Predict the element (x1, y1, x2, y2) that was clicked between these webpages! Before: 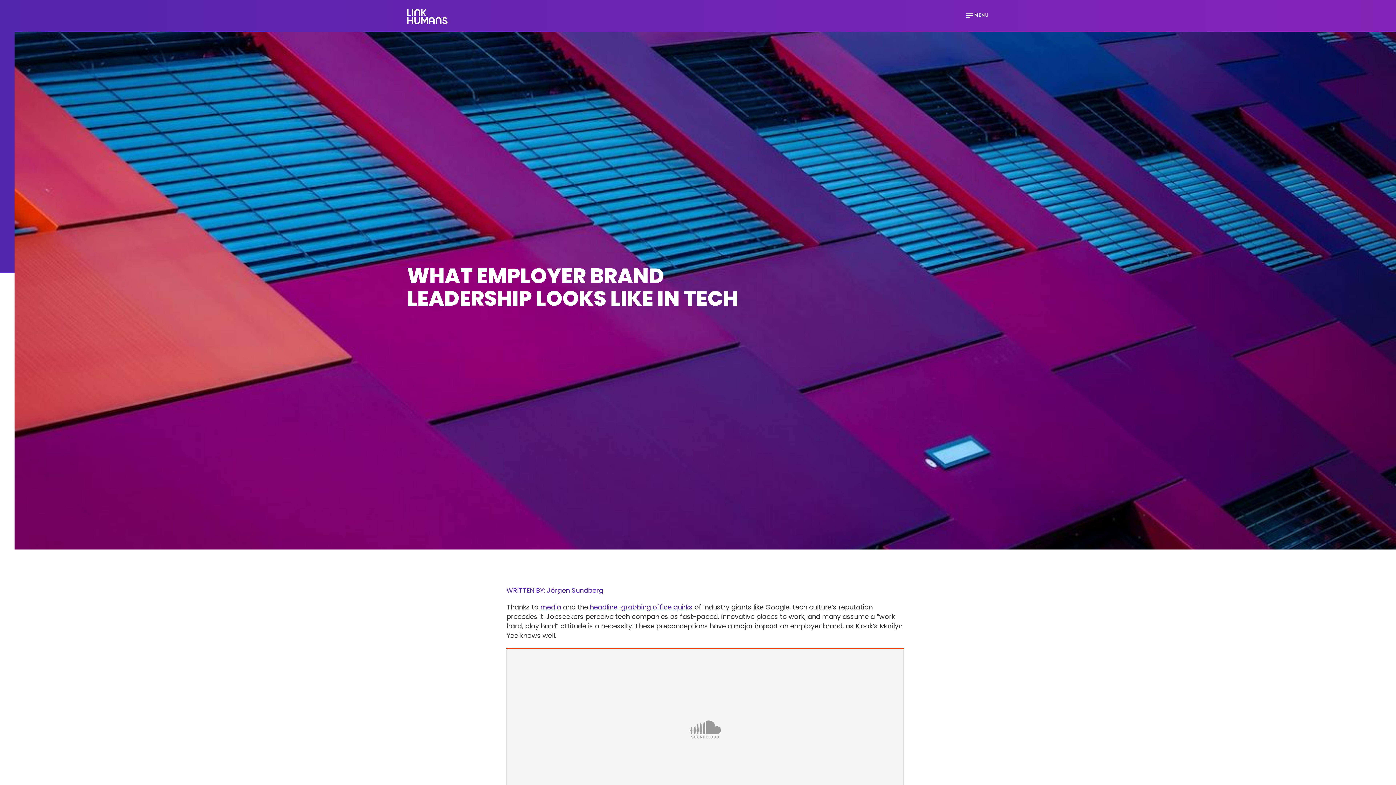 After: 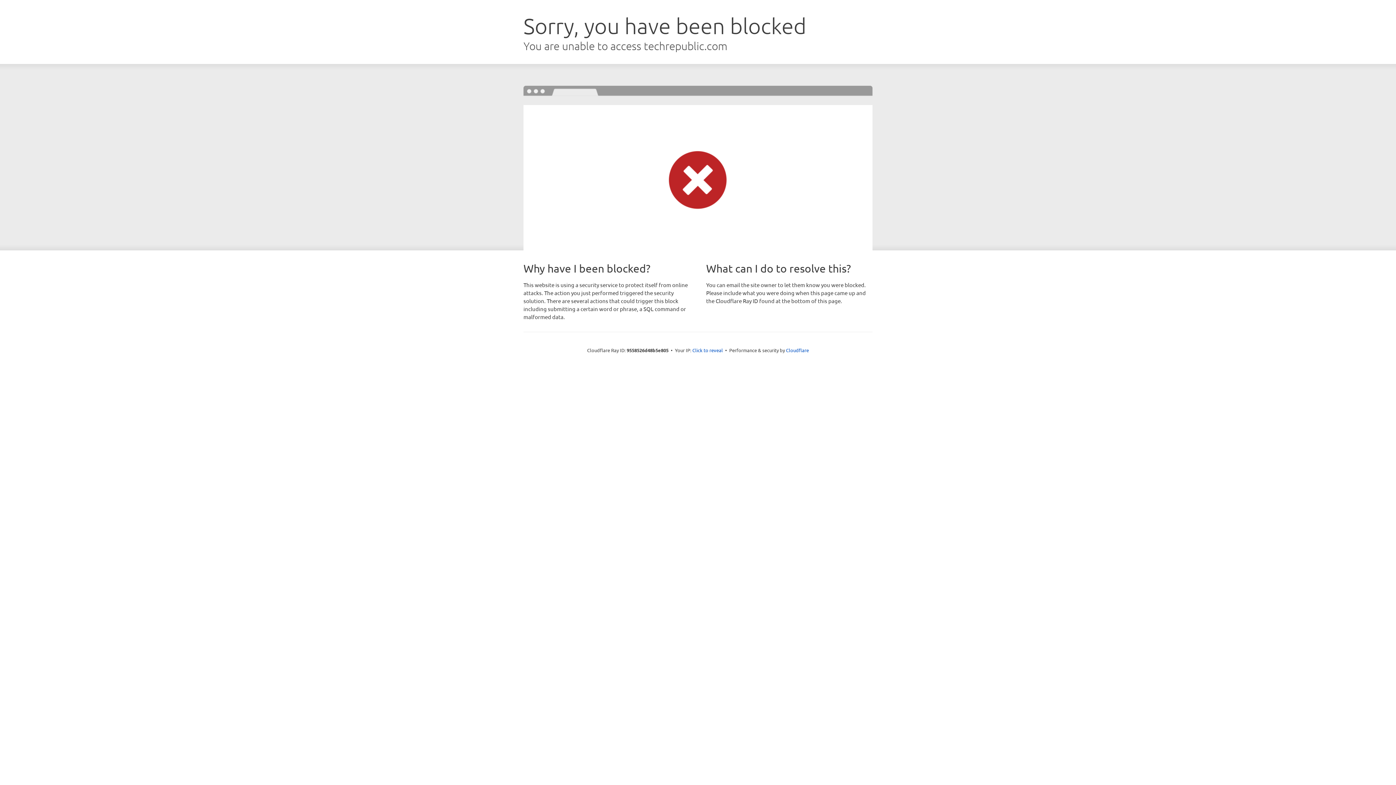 Action: bbox: (589, 602, 692, 612) label: headline-grabbing office quirks